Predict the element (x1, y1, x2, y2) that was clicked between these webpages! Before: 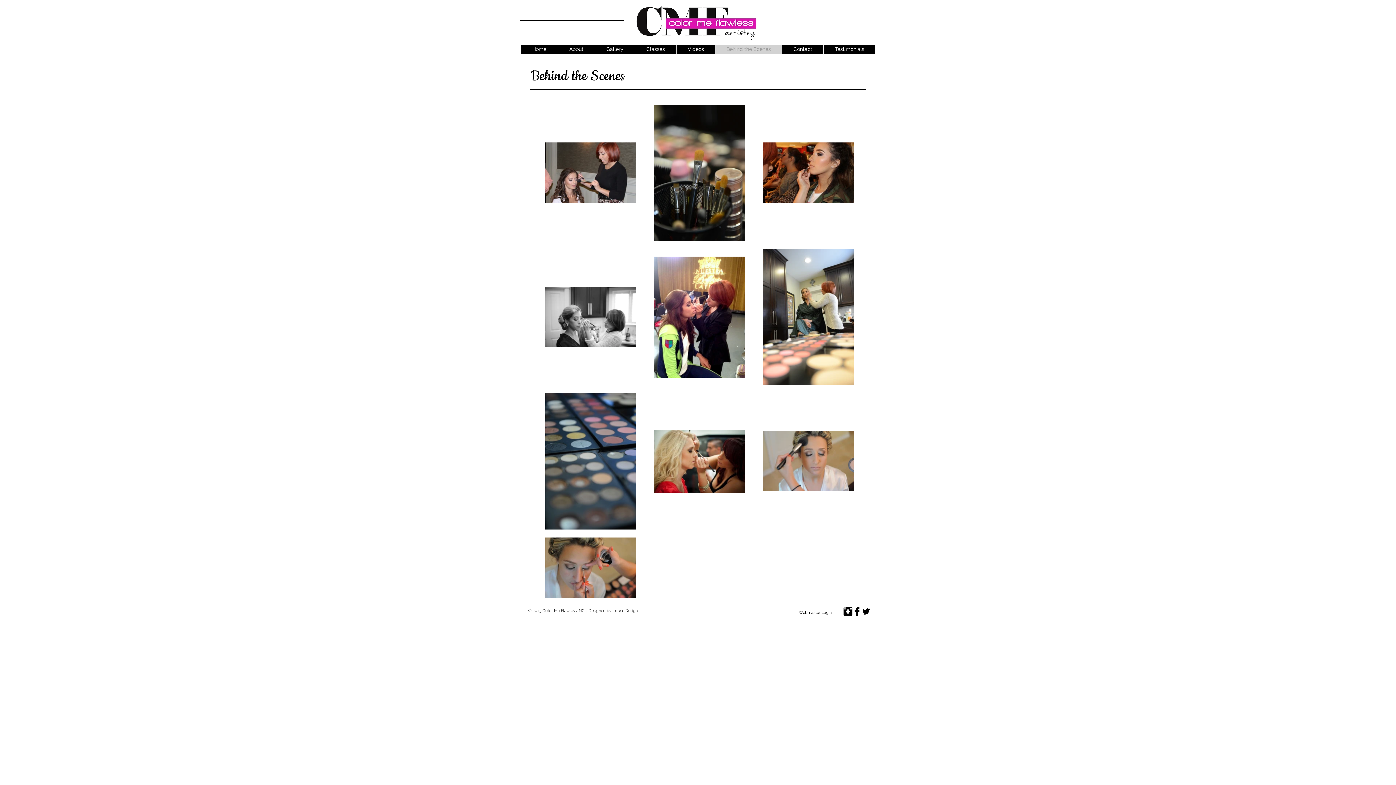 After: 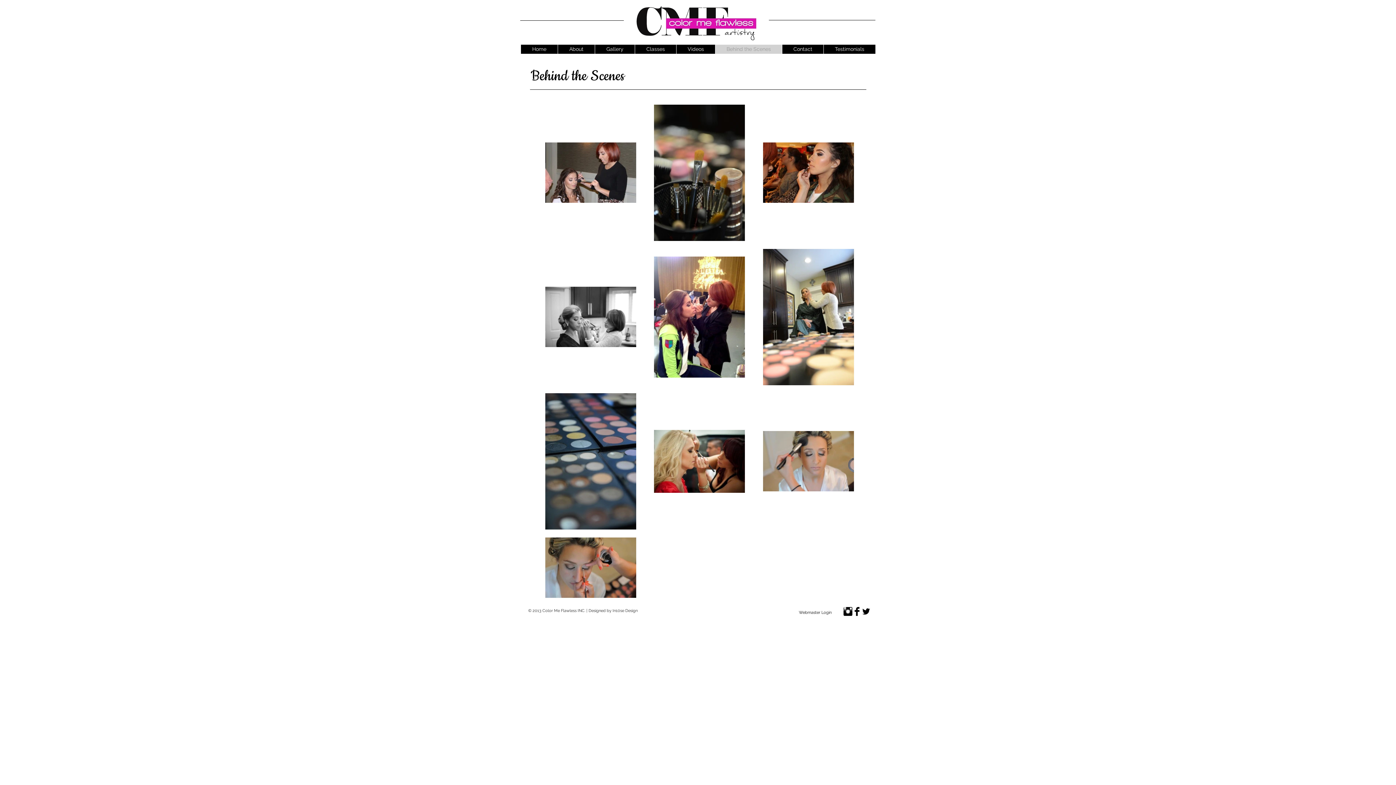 Action: bbox: (852, 607, 861, 616) label: Facebook Basic Black 